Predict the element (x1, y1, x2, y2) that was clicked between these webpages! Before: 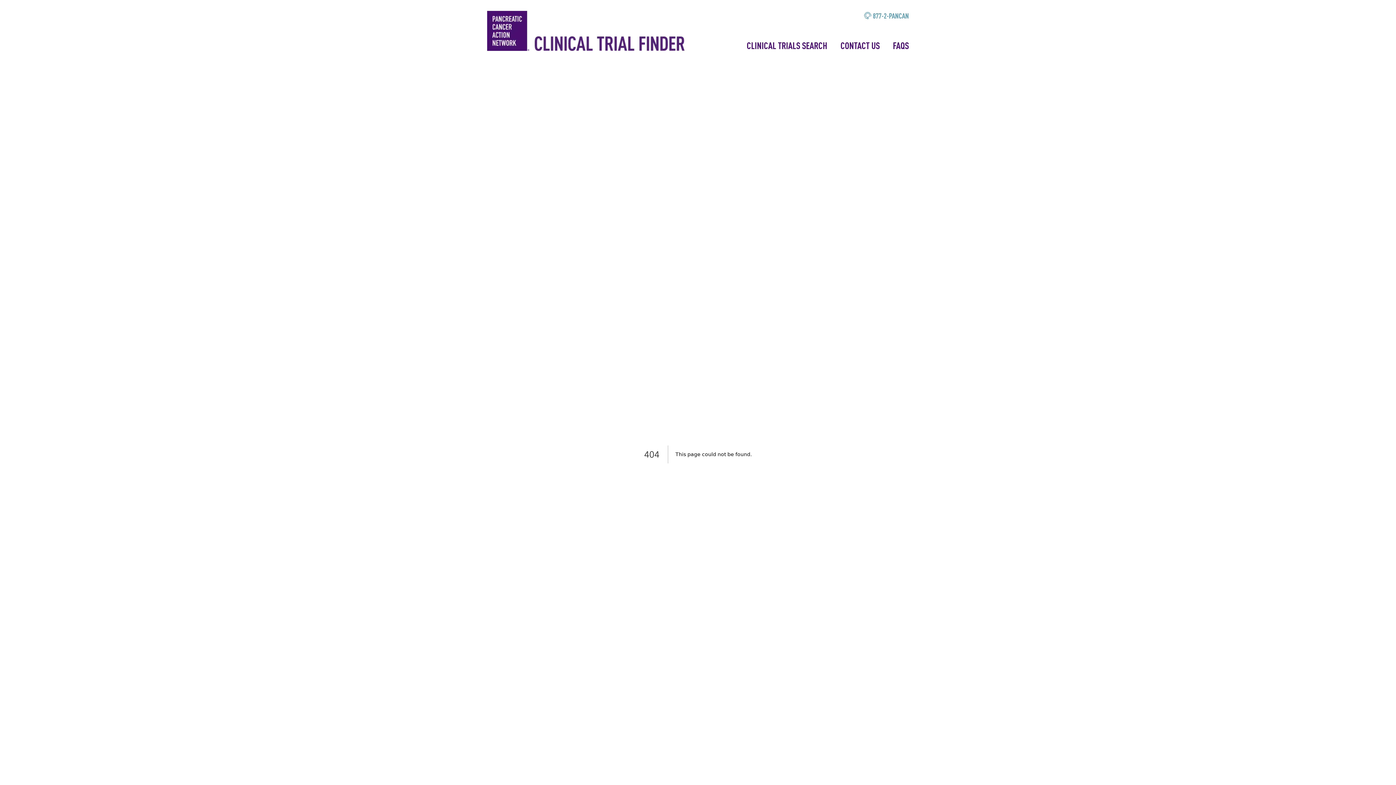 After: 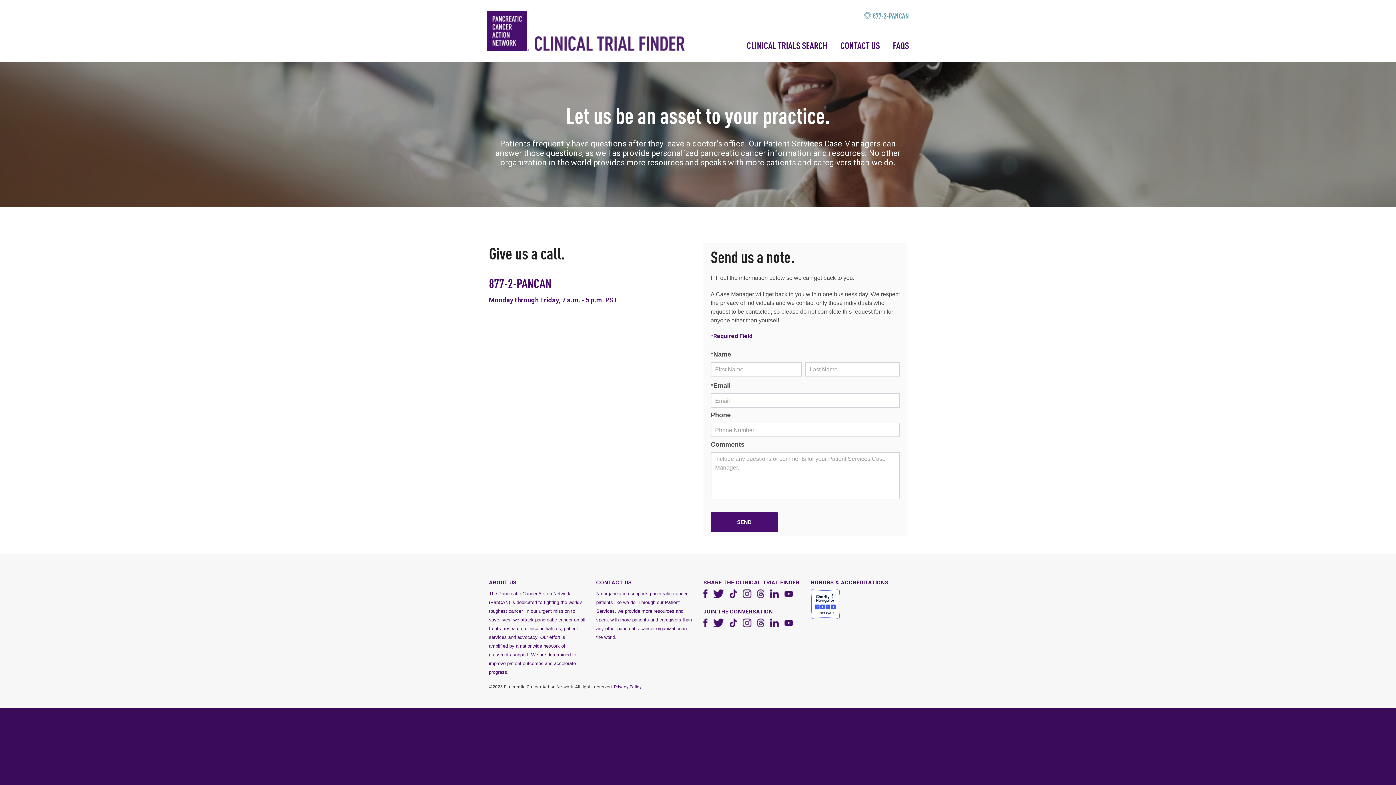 Action: label: CONTACT US bbox: (840, 39, 880, 51)